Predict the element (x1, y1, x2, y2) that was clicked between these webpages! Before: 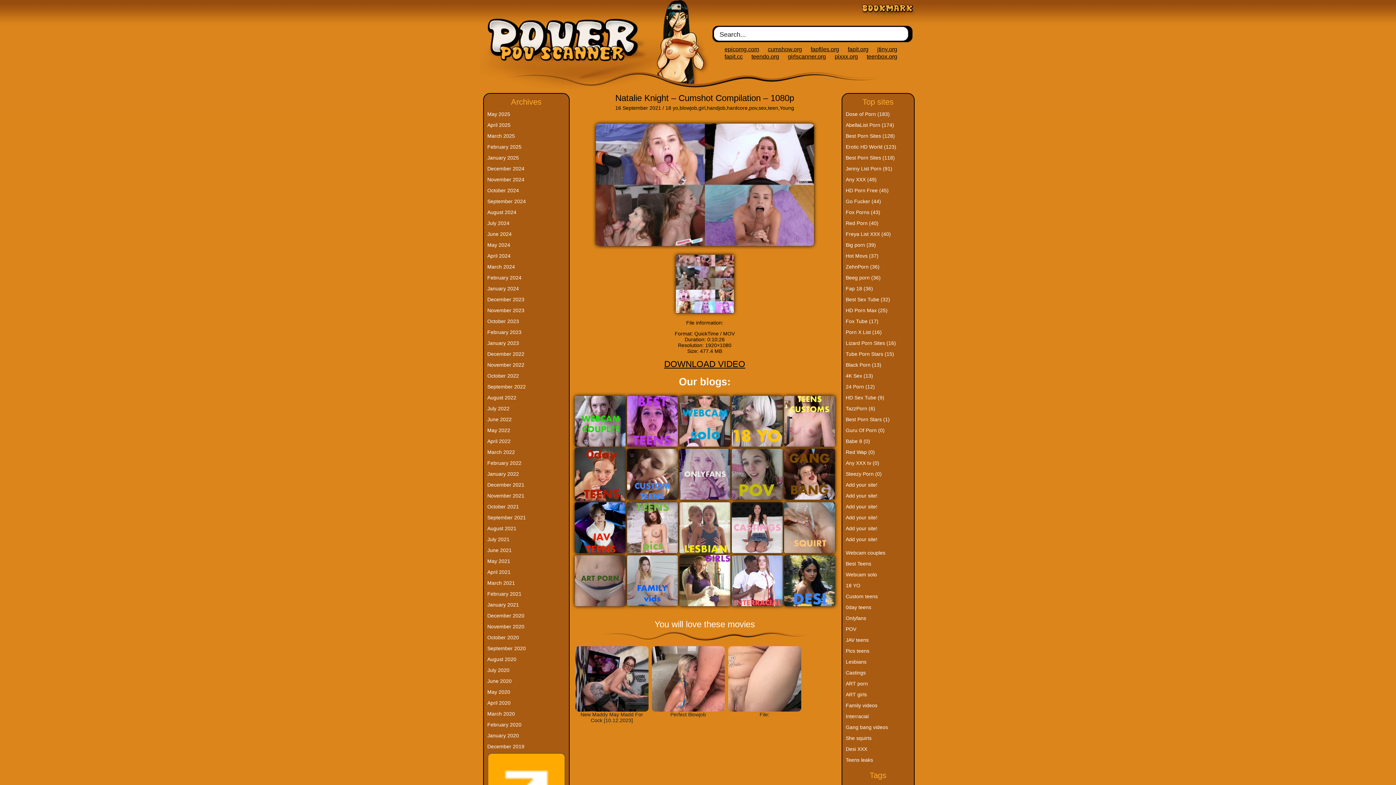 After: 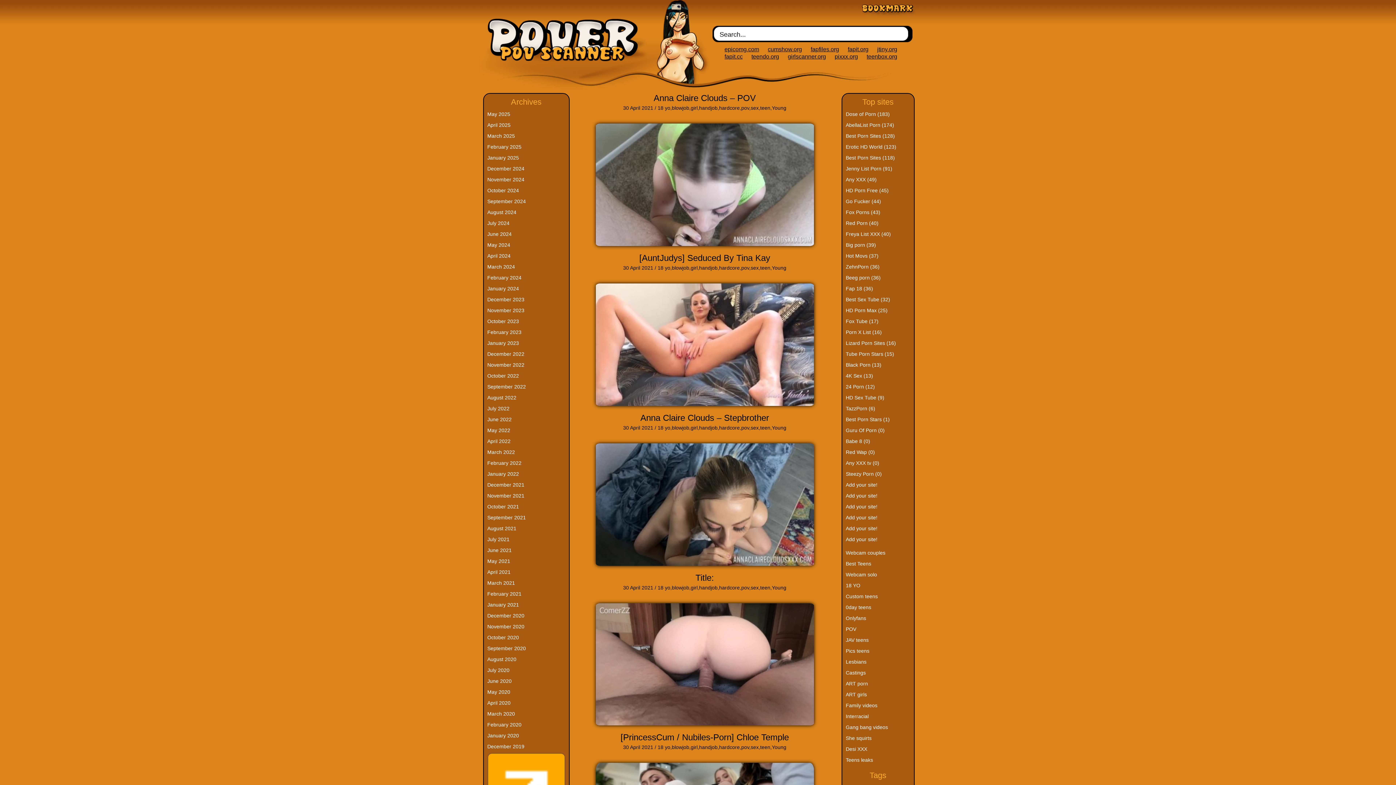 Action: label: April 2021 bbox: (487, 569, 510, 575)